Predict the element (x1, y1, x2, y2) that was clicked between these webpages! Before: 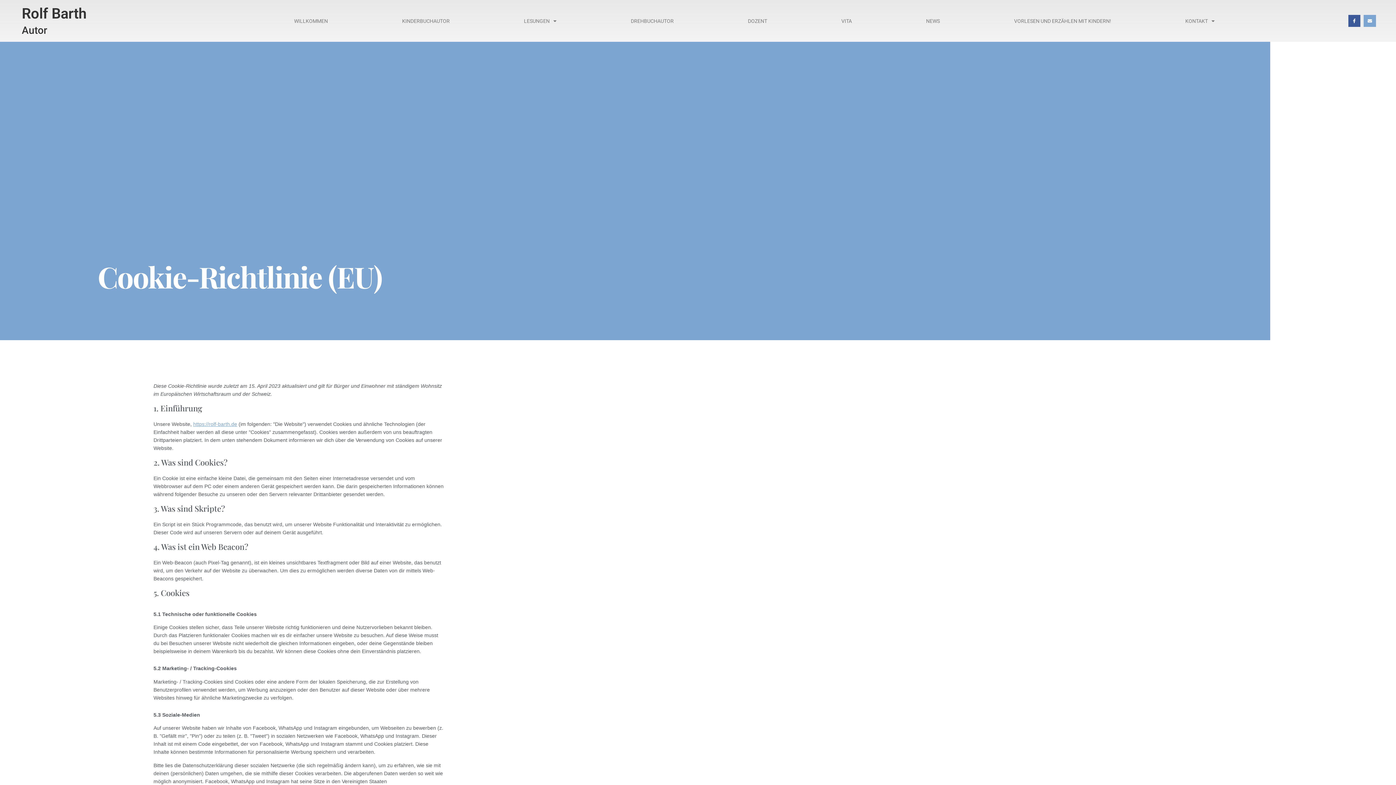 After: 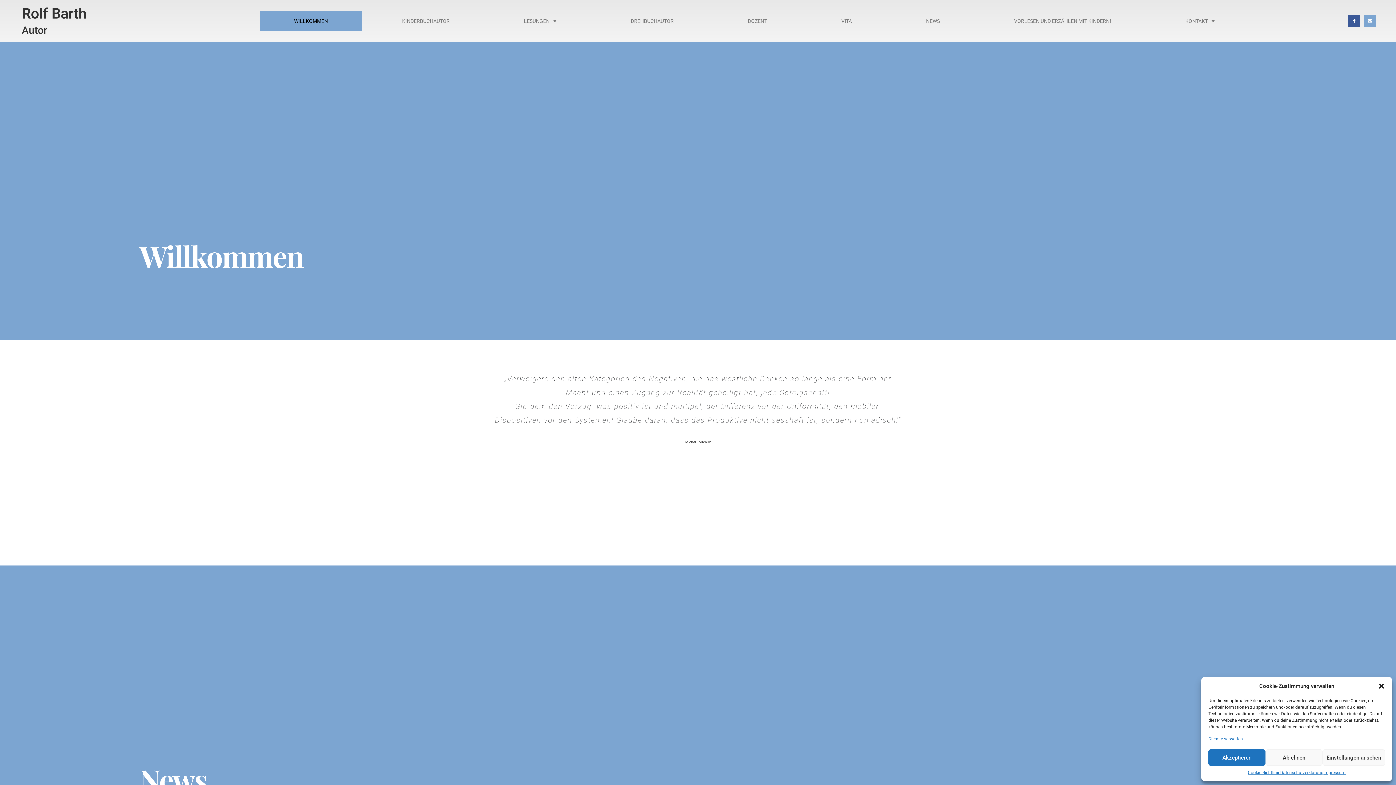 Action: label: Rolf Barth bbox: (21, 4, 86, 22)